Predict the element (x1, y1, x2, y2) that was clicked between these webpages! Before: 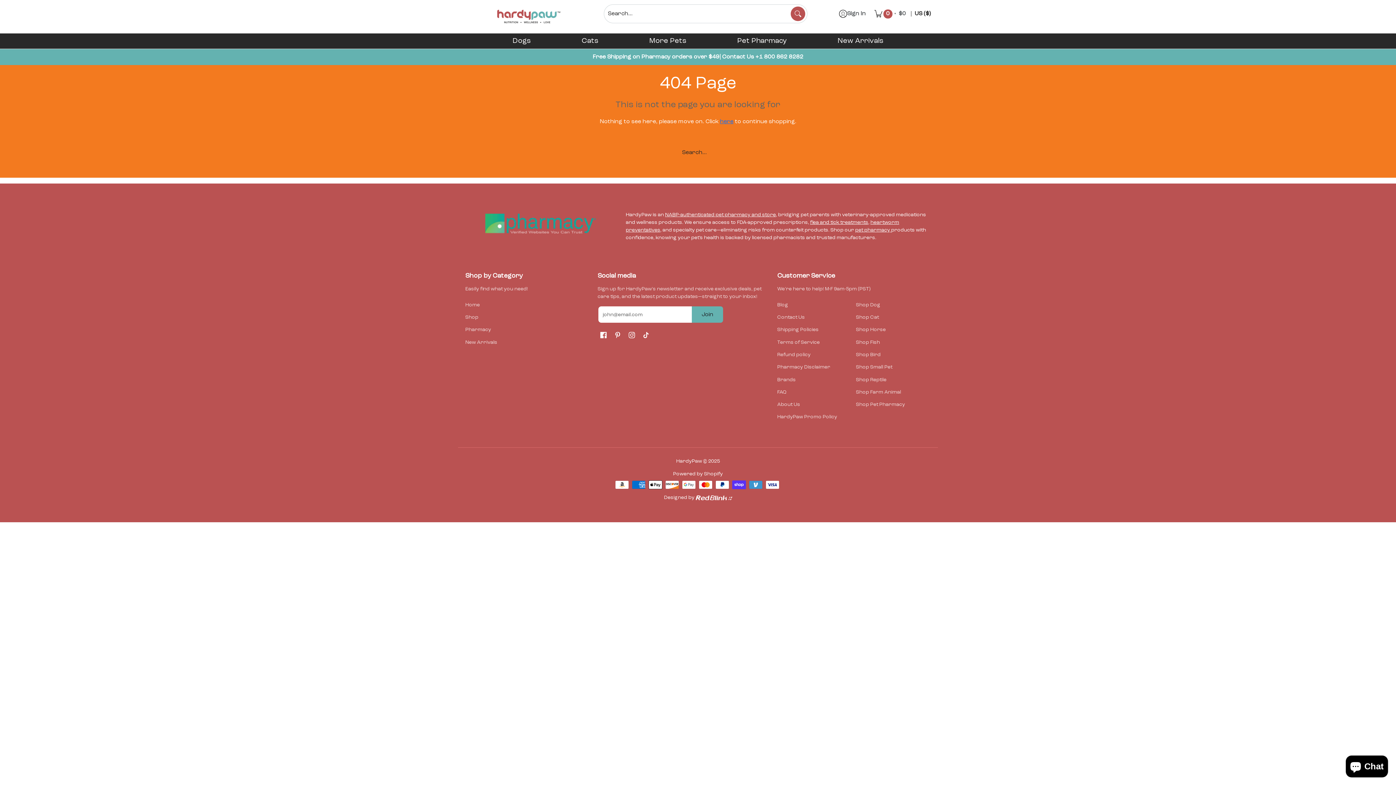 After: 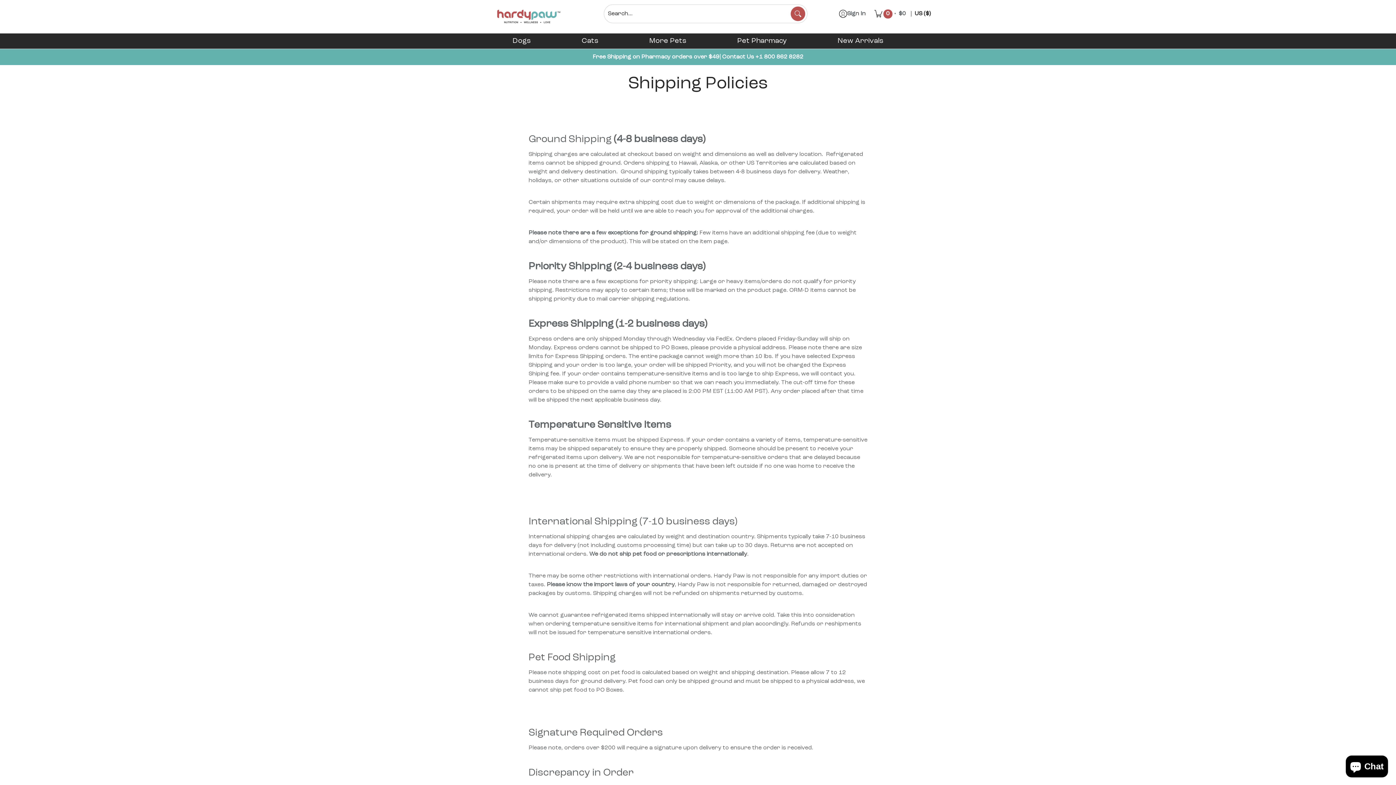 Action: bbox: (777, 323, 848, 336) label: Shipping Policies